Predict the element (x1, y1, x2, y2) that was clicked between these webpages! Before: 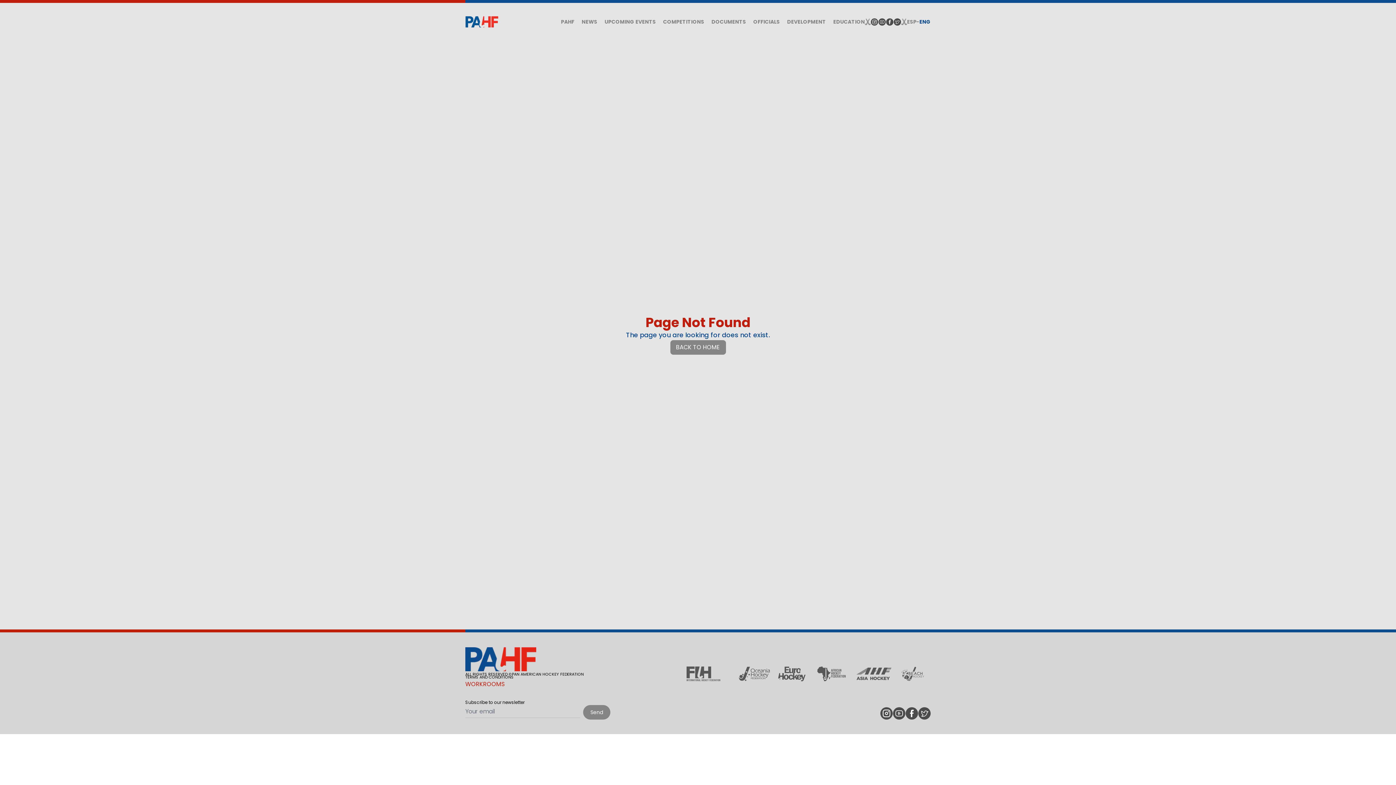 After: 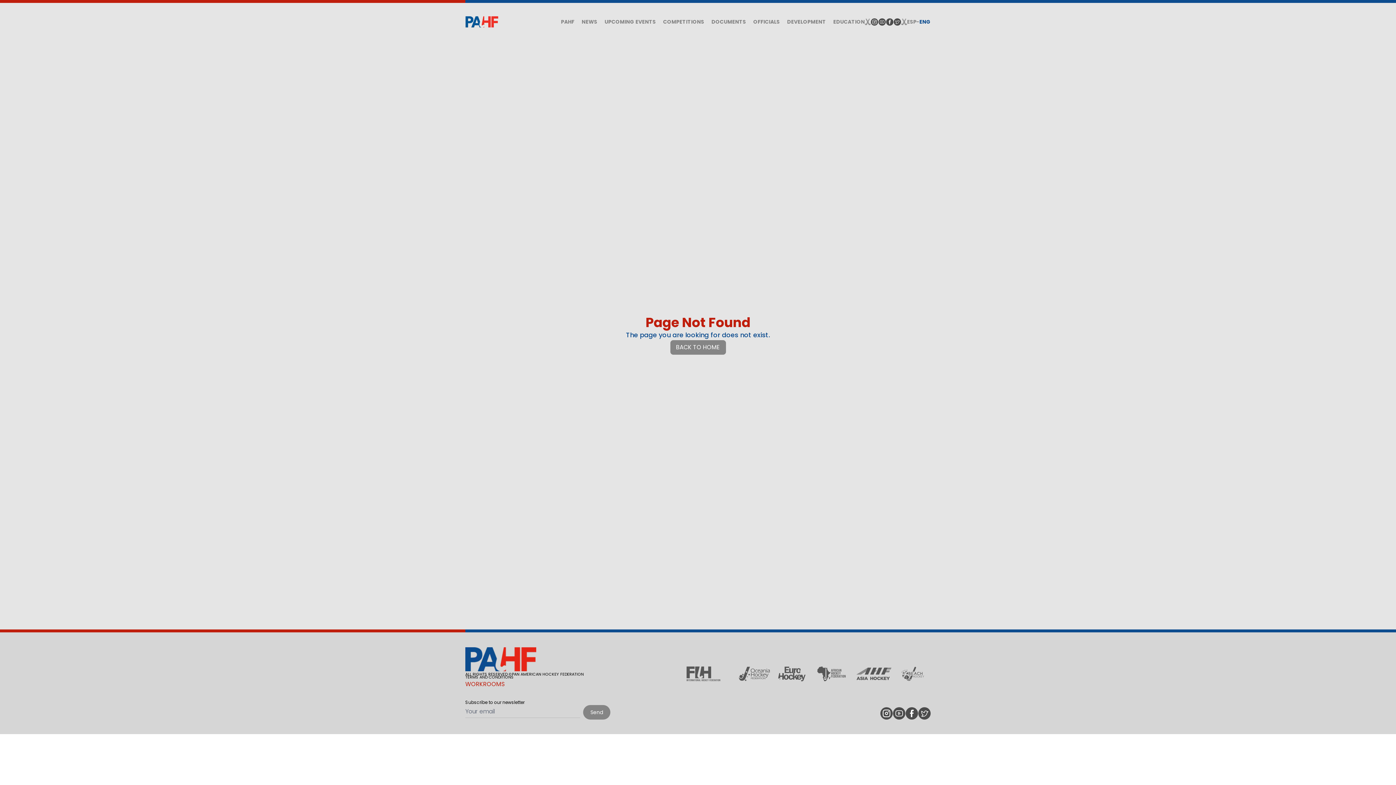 Action: bbox: (893, 18, 901, 25)